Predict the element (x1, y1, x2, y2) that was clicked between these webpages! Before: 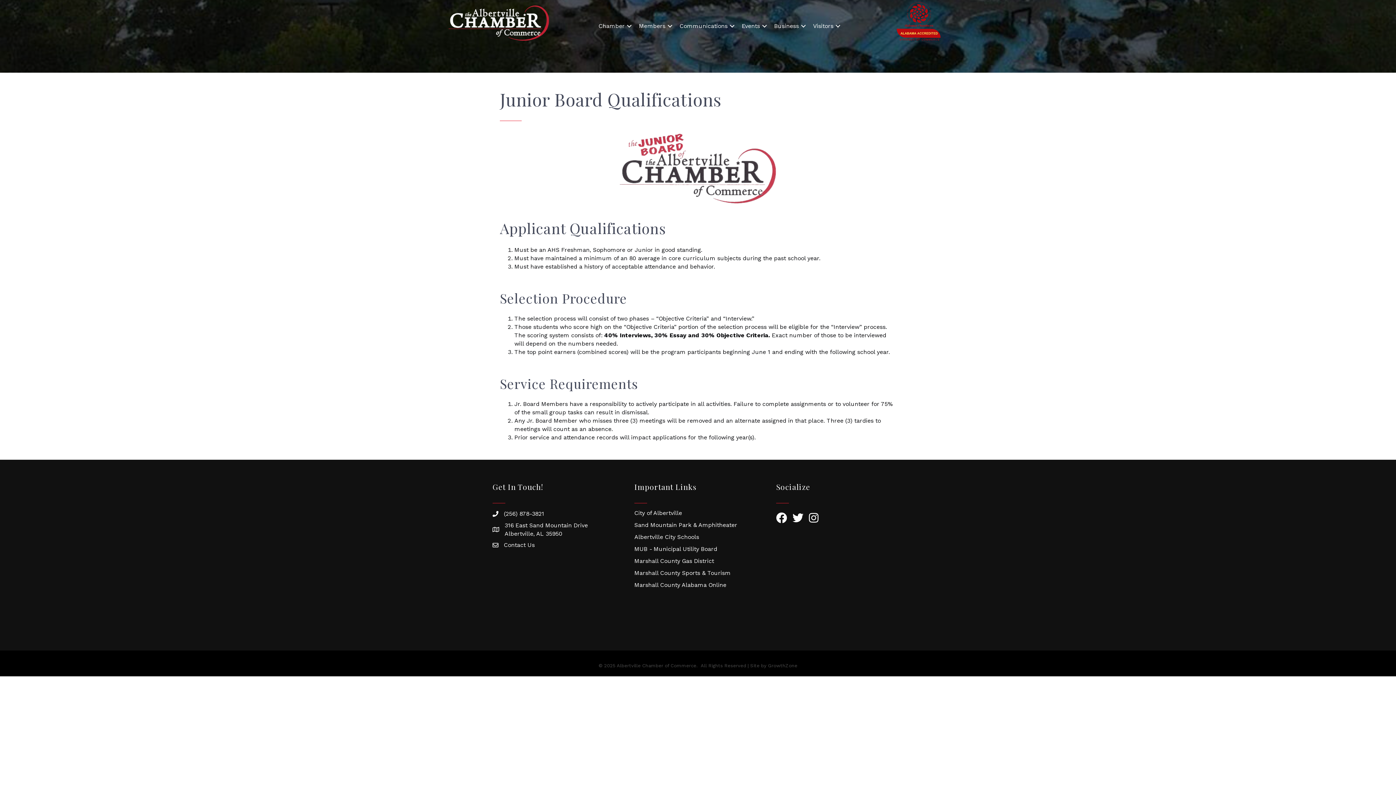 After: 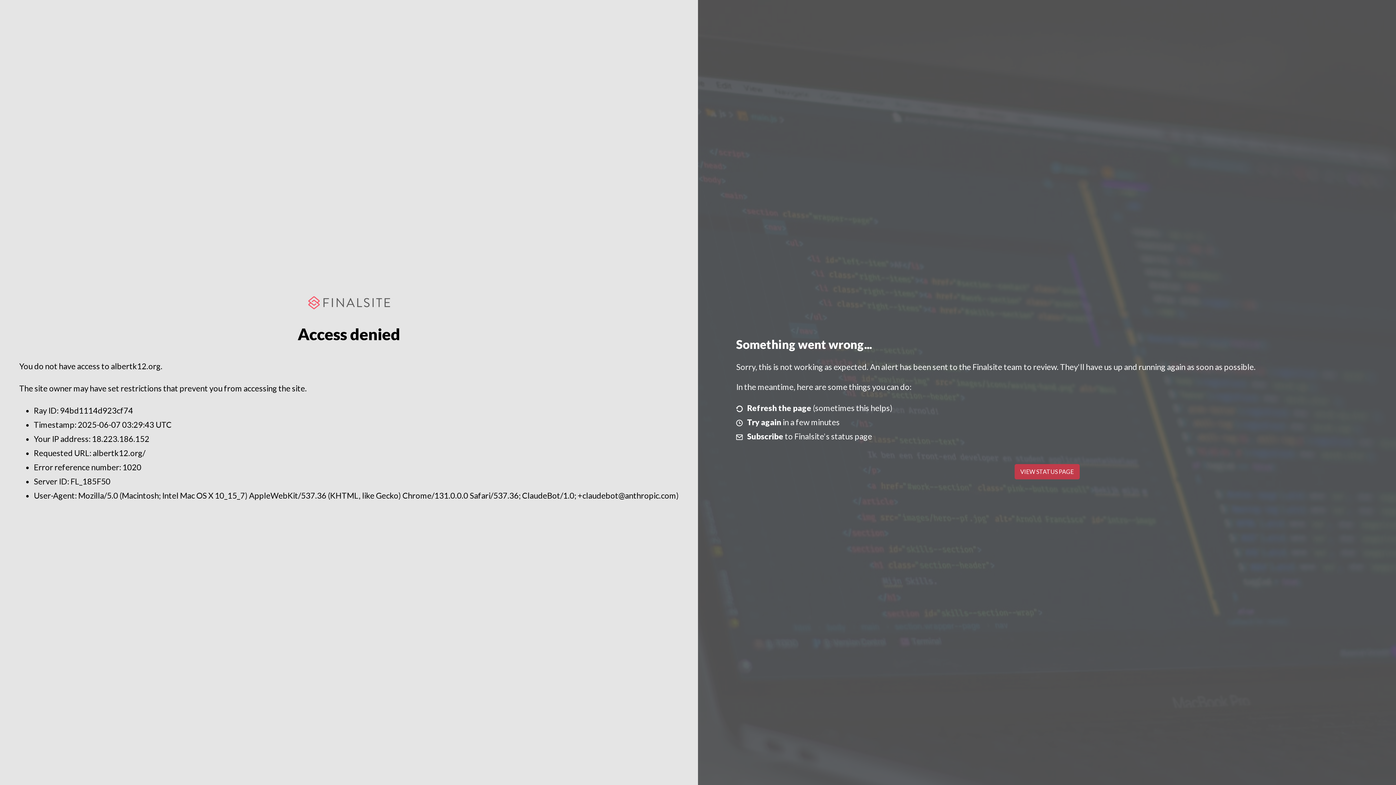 Action: label: Albertville City Schools bbox: (634, 533, 699, 540)